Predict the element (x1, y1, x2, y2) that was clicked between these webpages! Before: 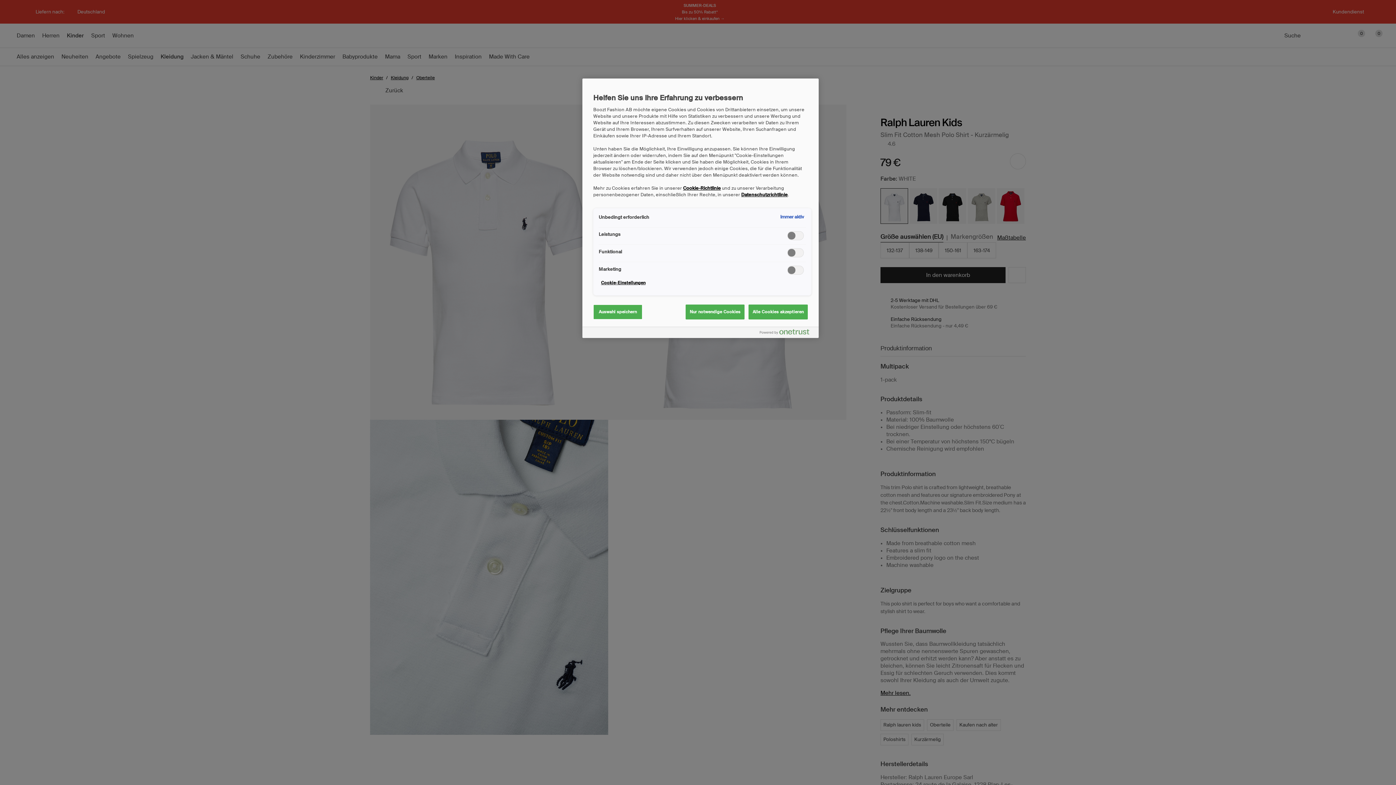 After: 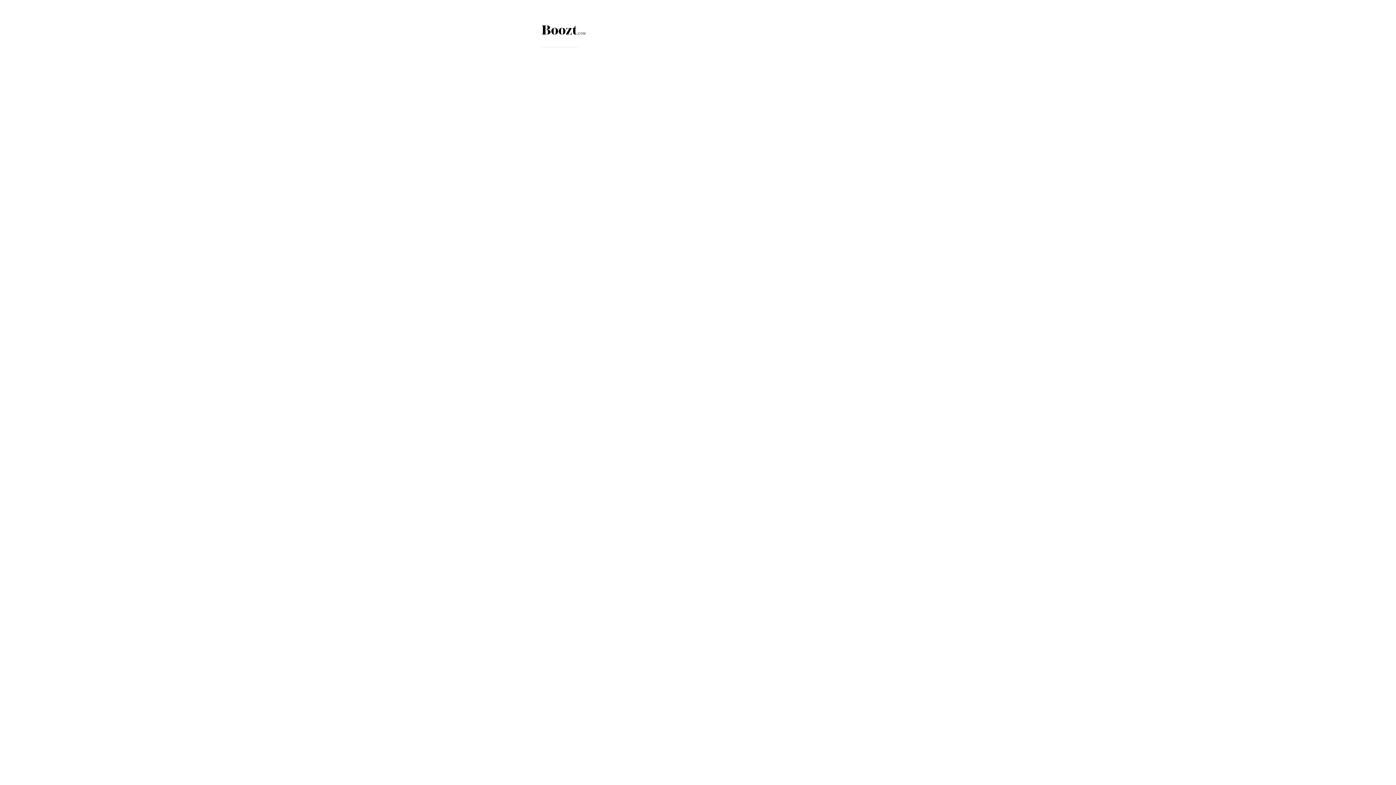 Action: bbox: (741, 192, 788, 197) label: Datenschutzrichtlinie